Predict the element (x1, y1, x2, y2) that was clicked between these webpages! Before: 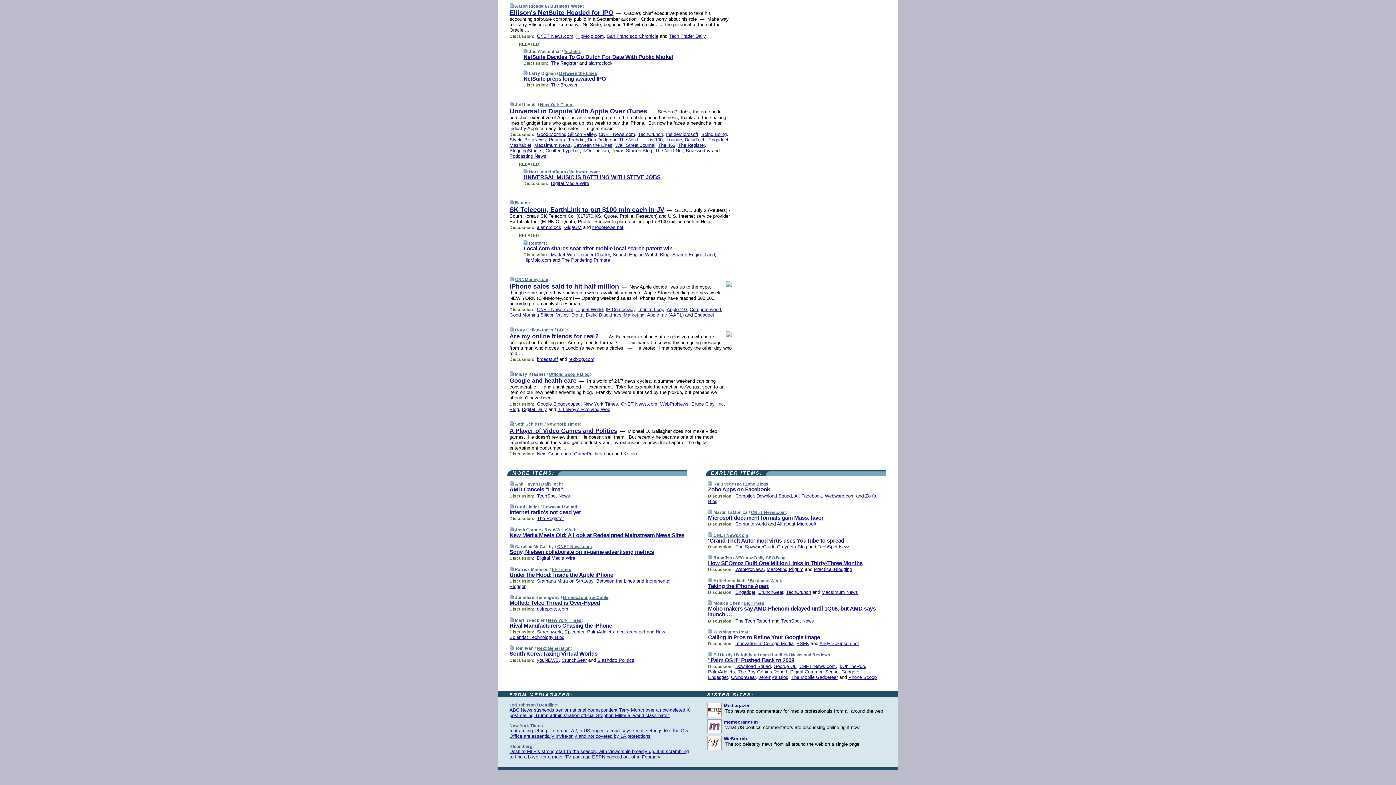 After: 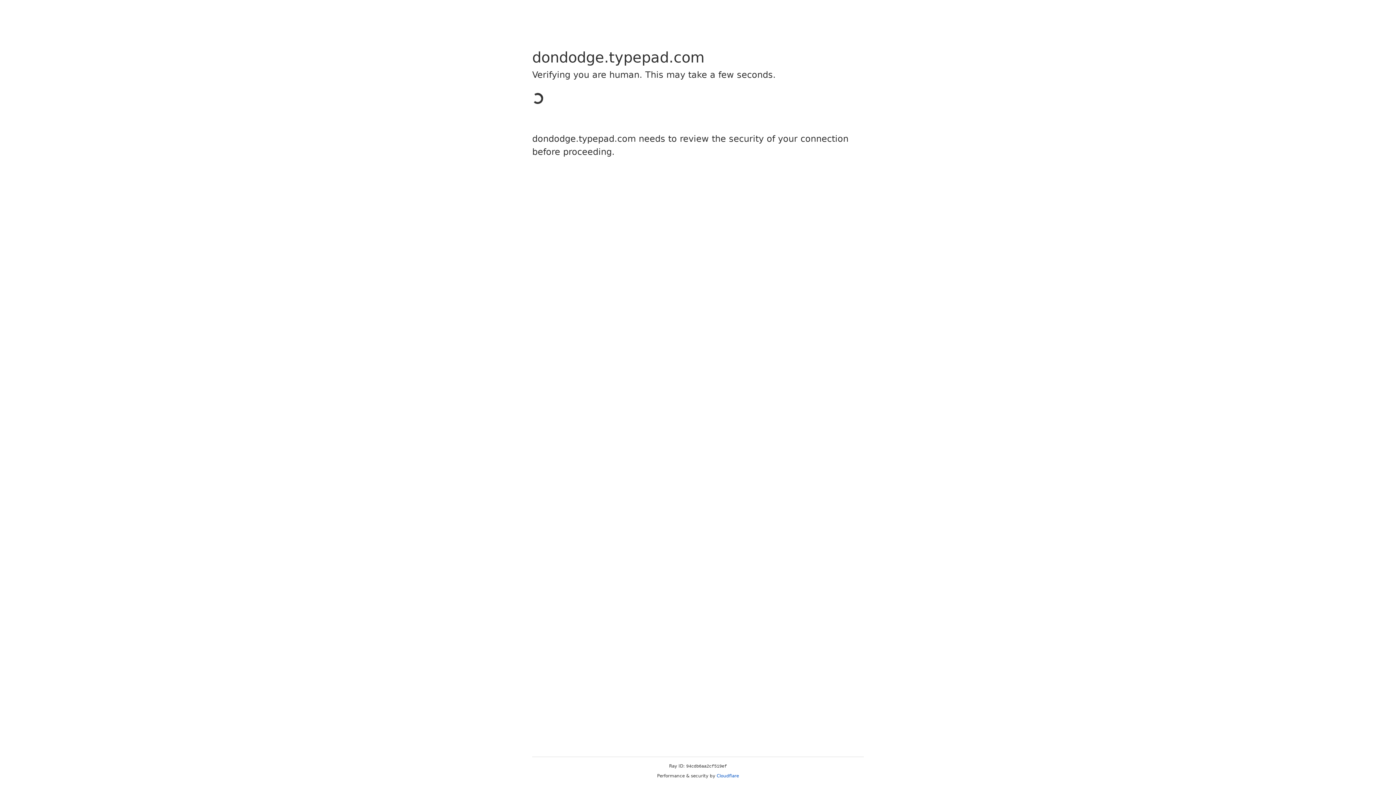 Action: label: Don Dodge on The Next … bbox: (587, 137, 644, 142)